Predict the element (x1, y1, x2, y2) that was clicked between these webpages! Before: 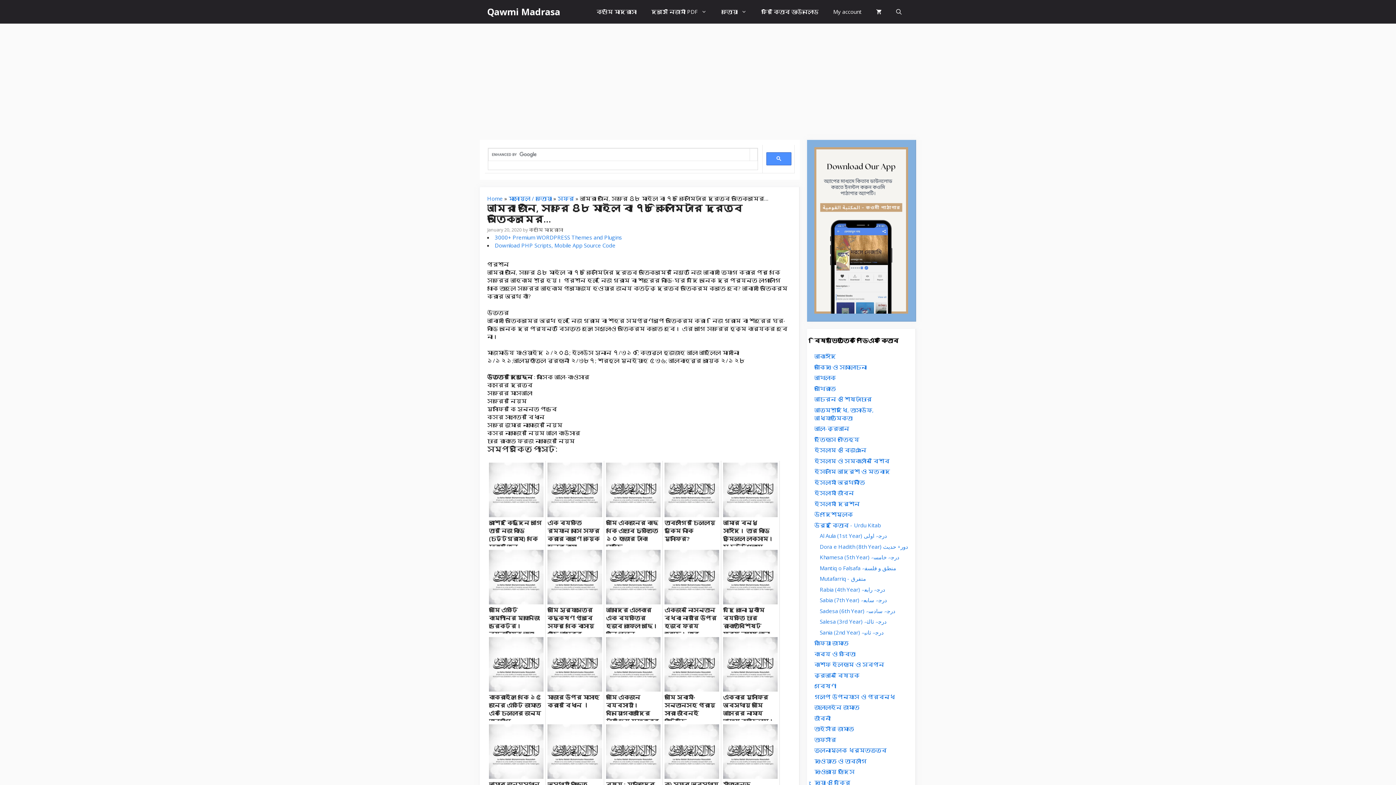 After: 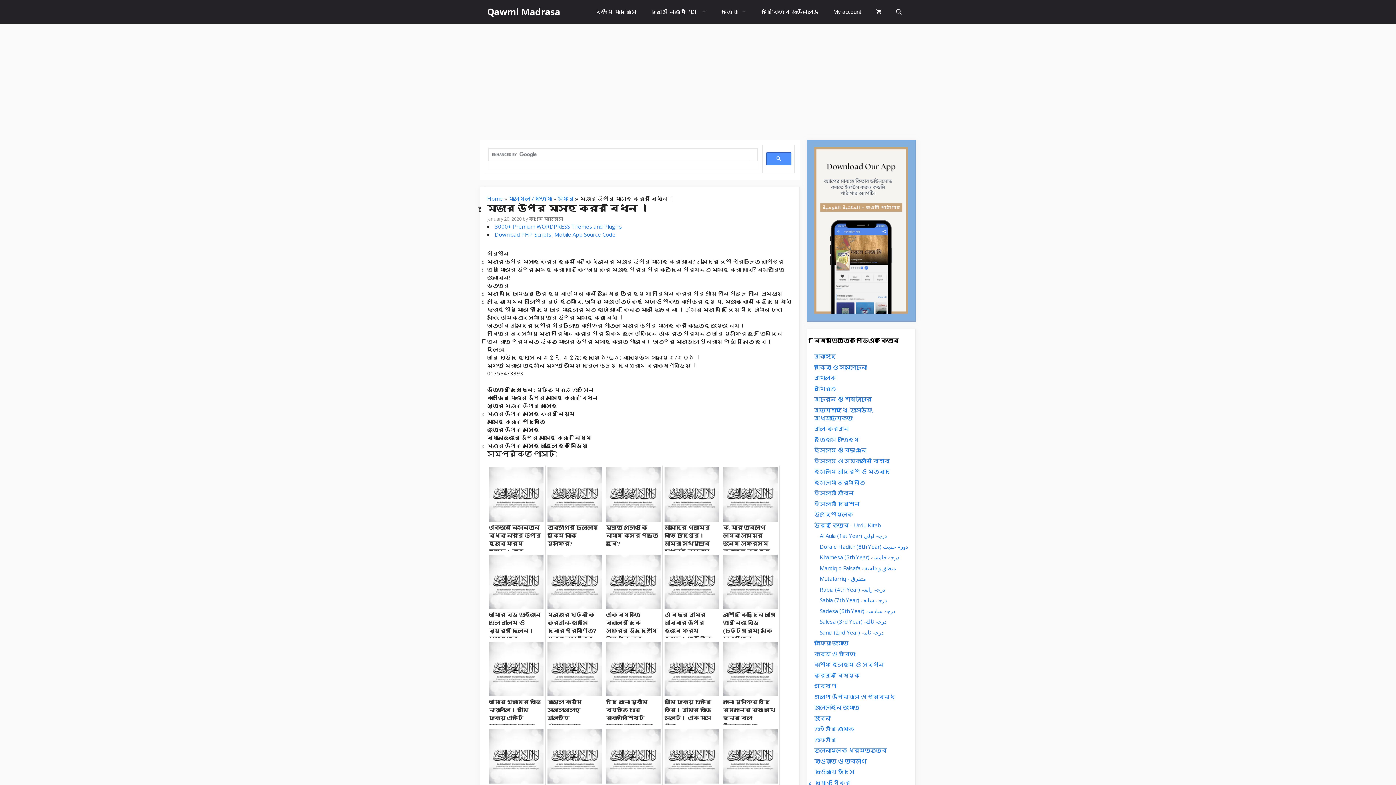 Action: bbox: (547, 686, 602, 693)